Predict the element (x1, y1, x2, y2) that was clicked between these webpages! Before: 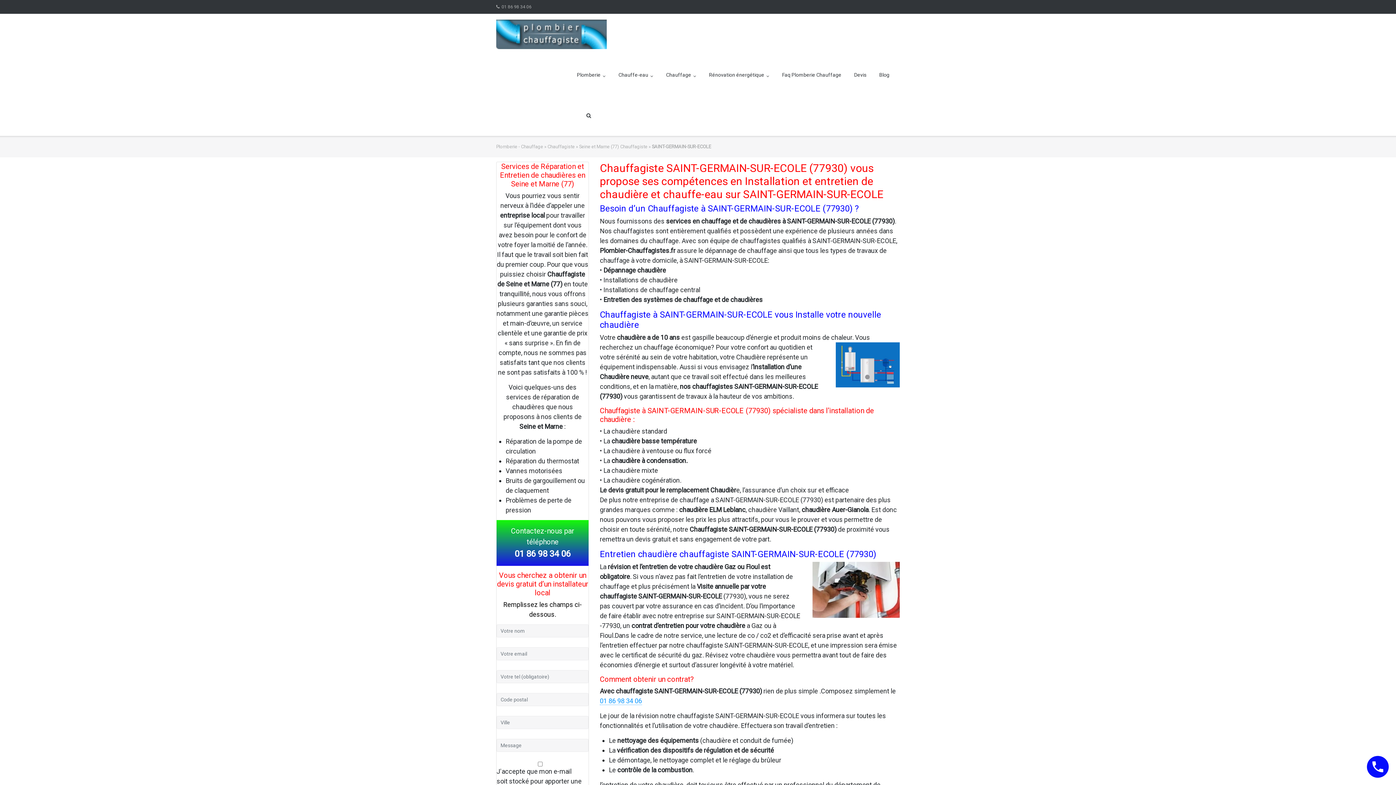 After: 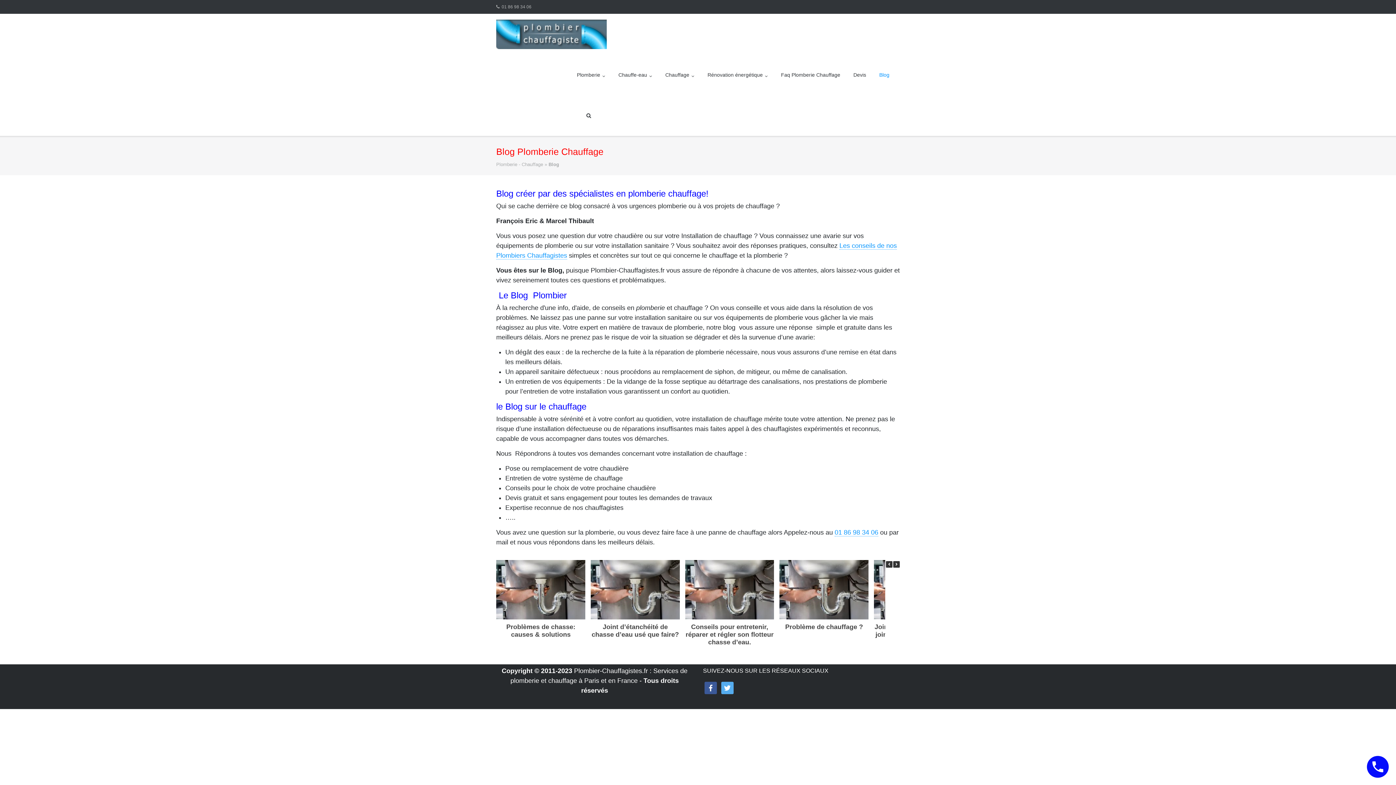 Action: label: Blog bbox: (879, 54, 889, 95)